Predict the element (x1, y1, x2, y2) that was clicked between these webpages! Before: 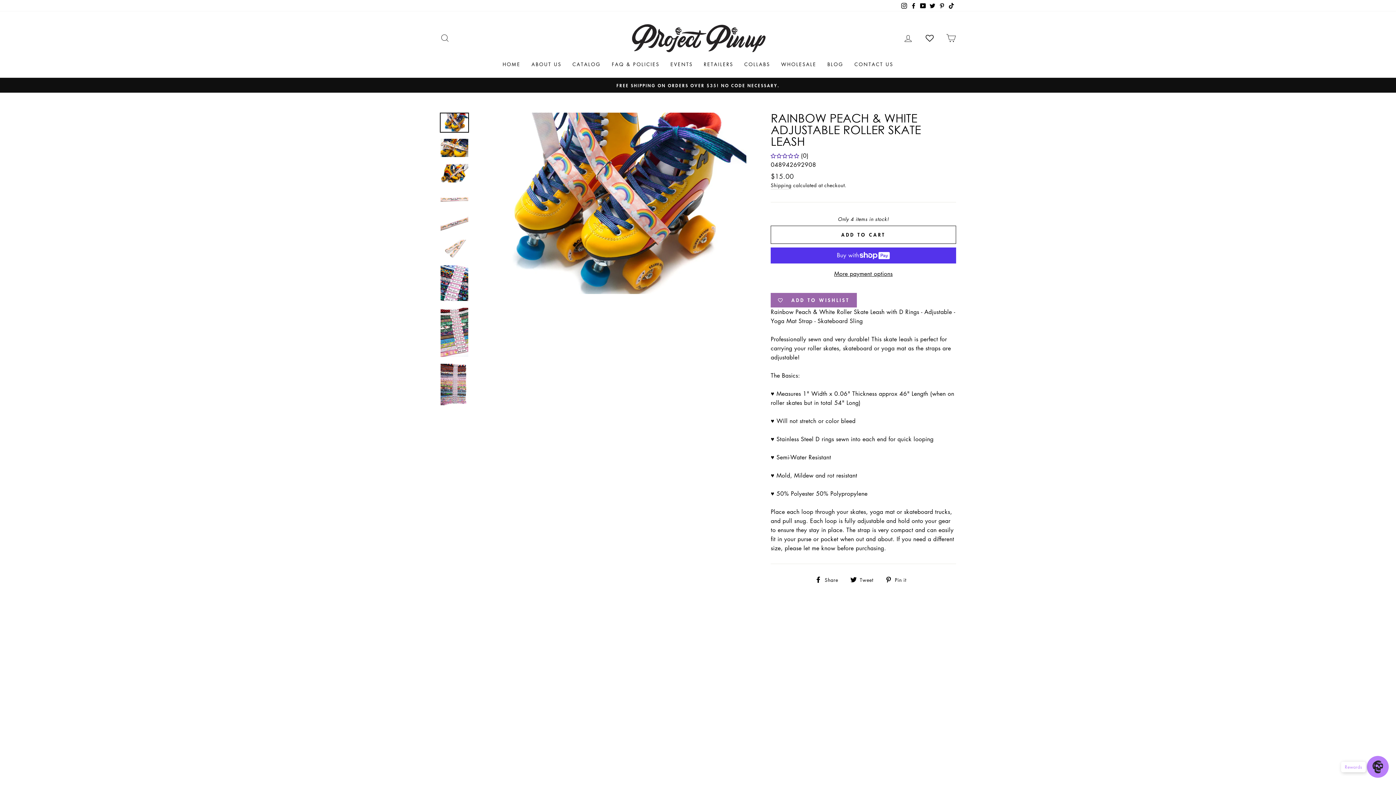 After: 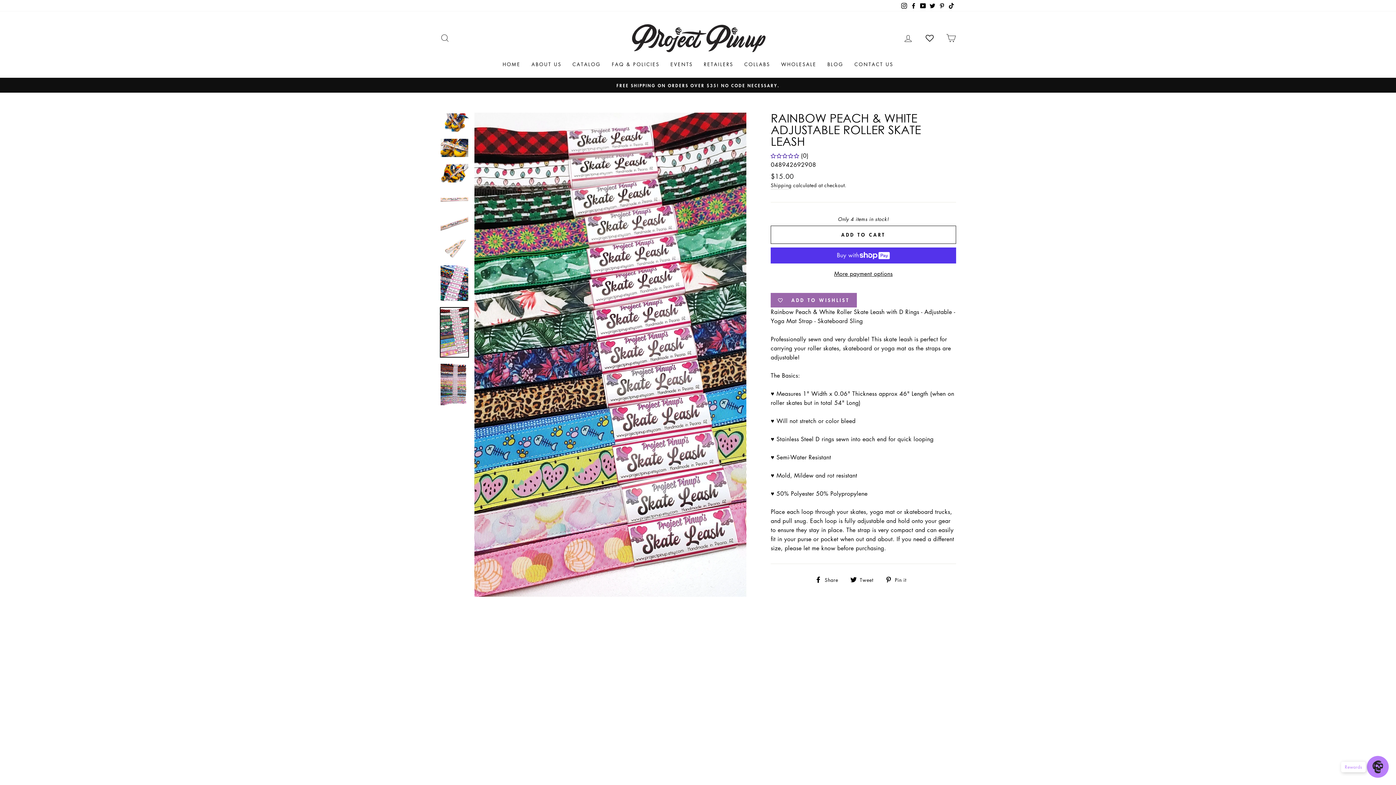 Action: bbox: (440, 308, 468, 357)